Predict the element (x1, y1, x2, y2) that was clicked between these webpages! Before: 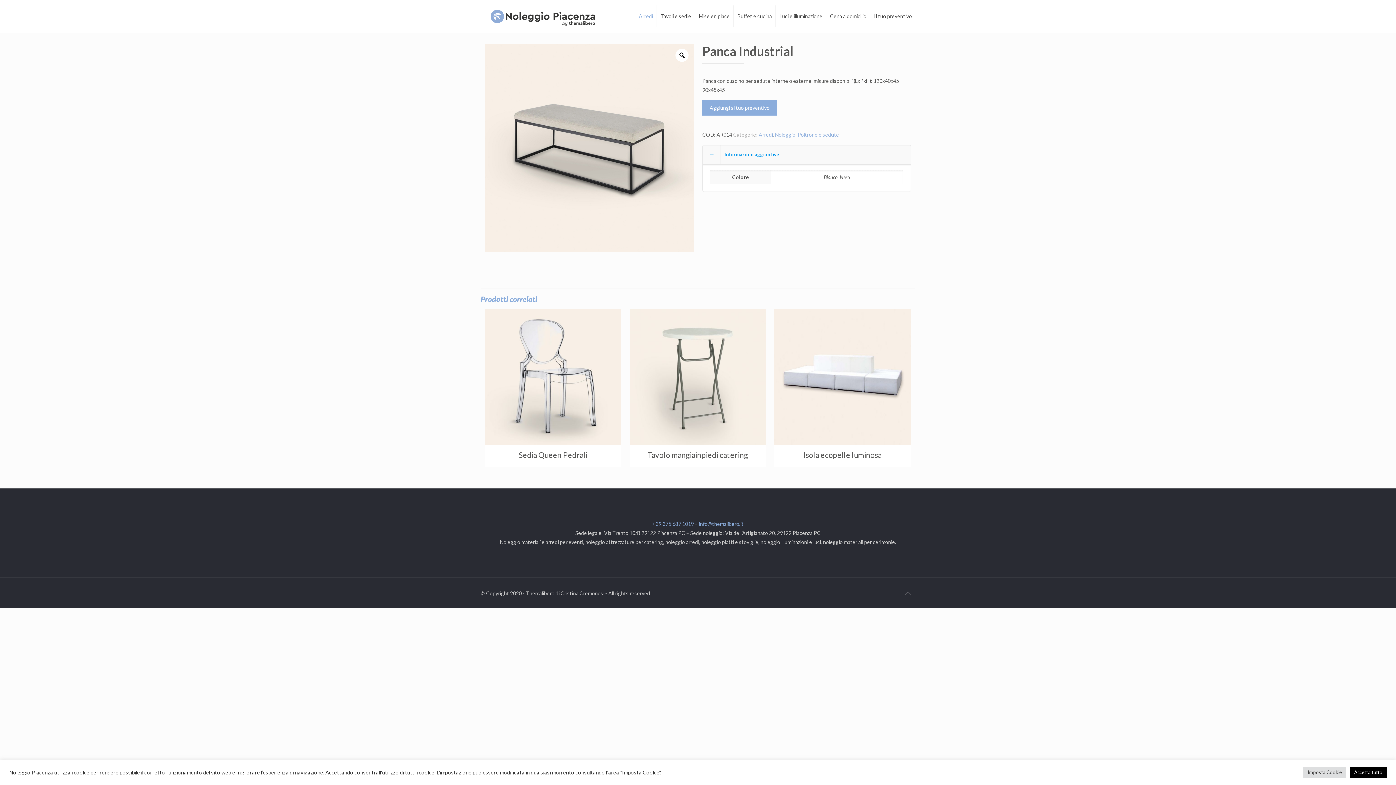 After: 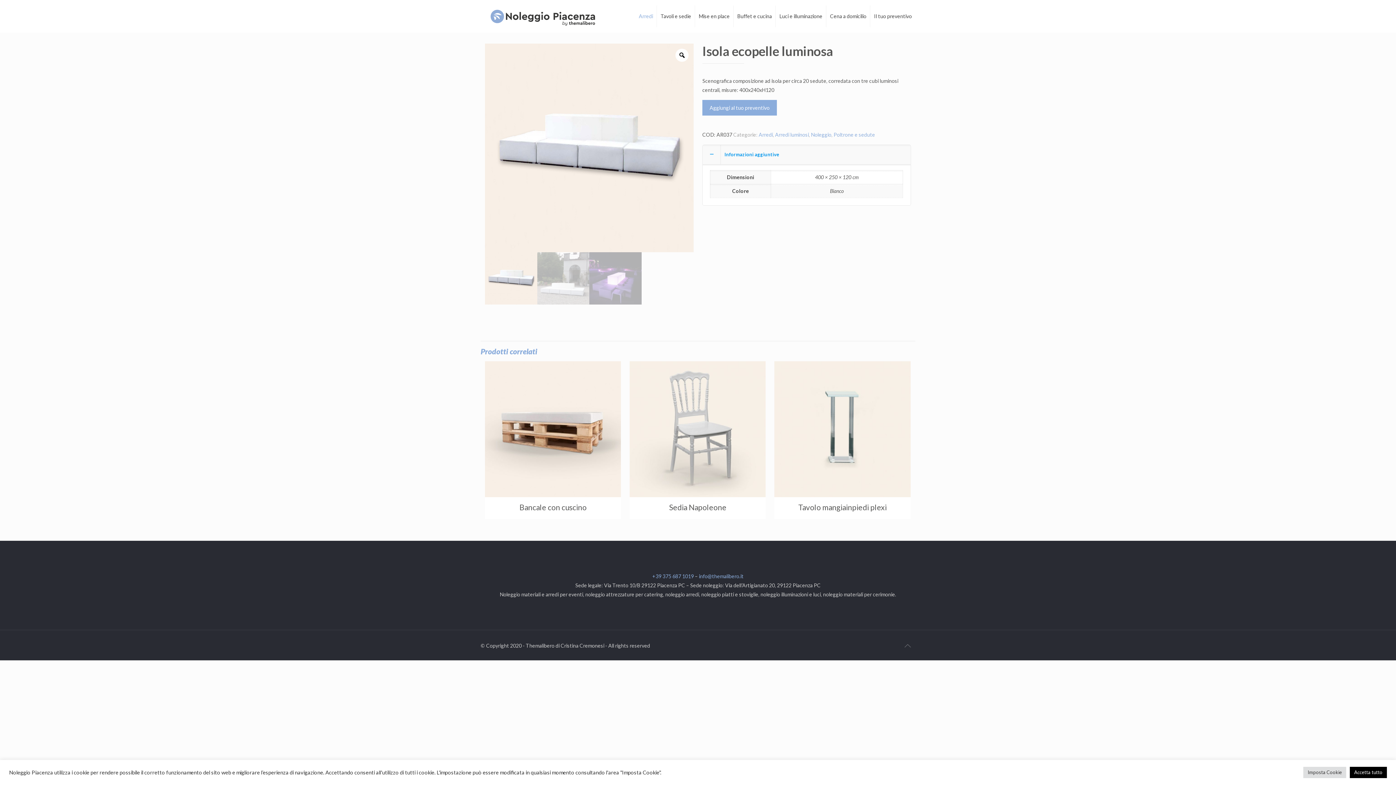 Action: label: Isola ecopelle luminosa bbox: (803, 450, 881, 459)